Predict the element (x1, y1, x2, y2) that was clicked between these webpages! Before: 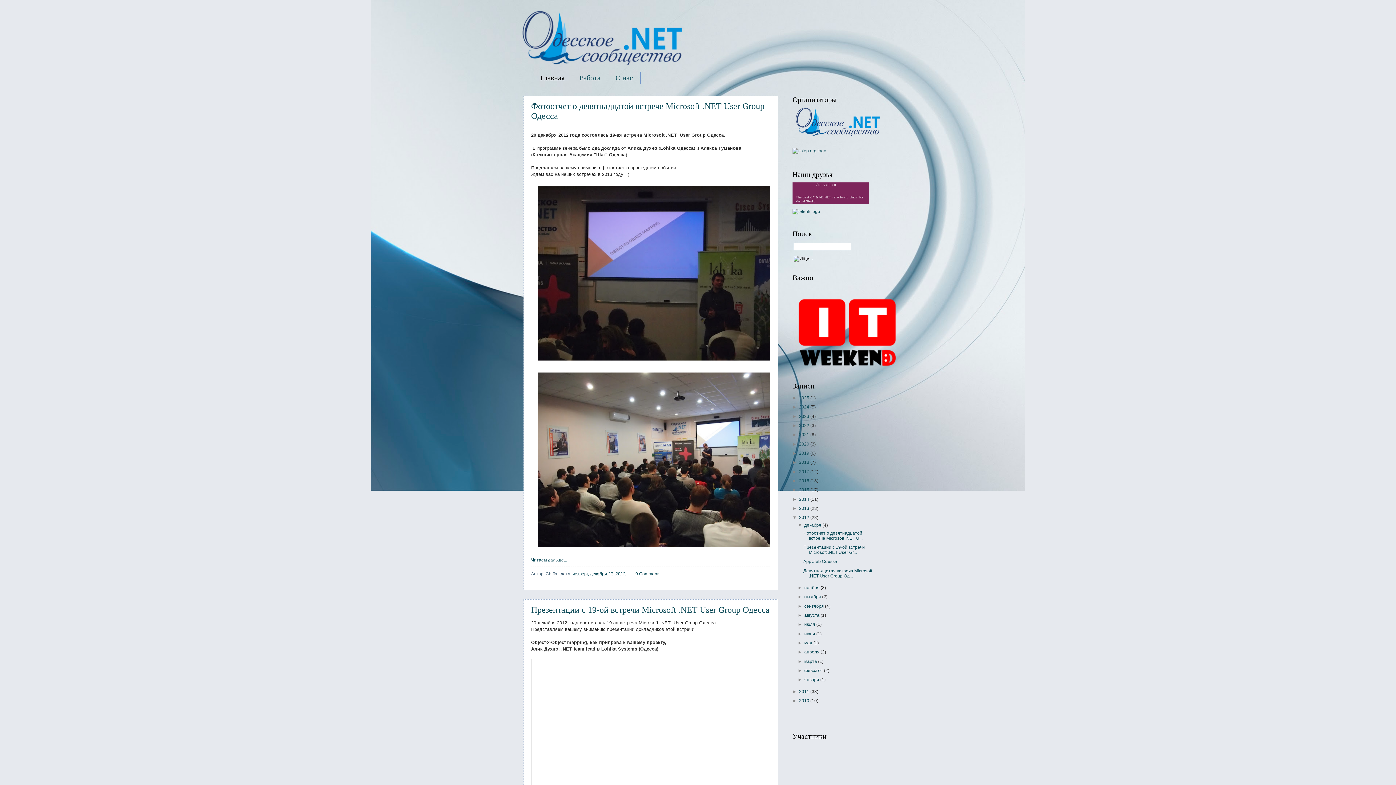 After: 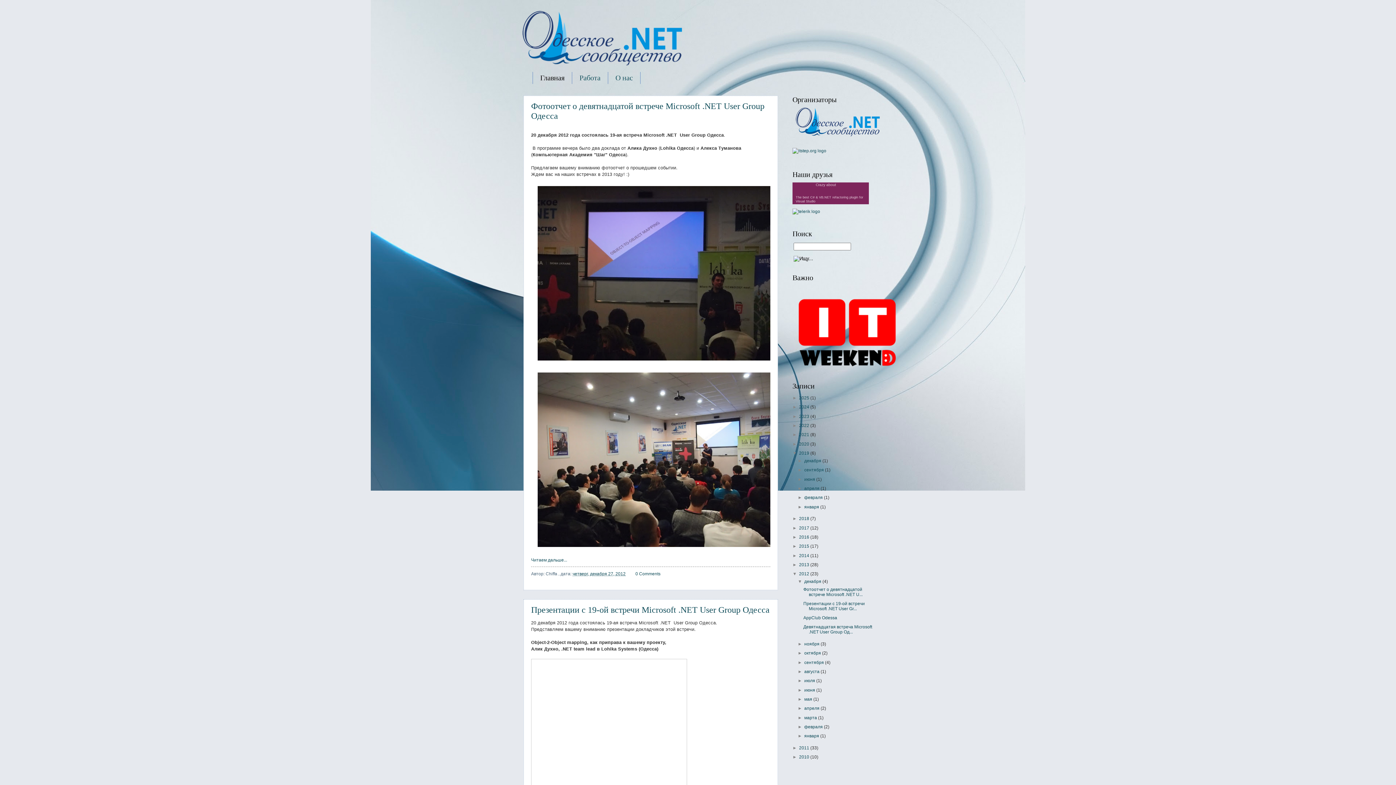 Action: label: ►   bbox: (792, 450, 799, 455)